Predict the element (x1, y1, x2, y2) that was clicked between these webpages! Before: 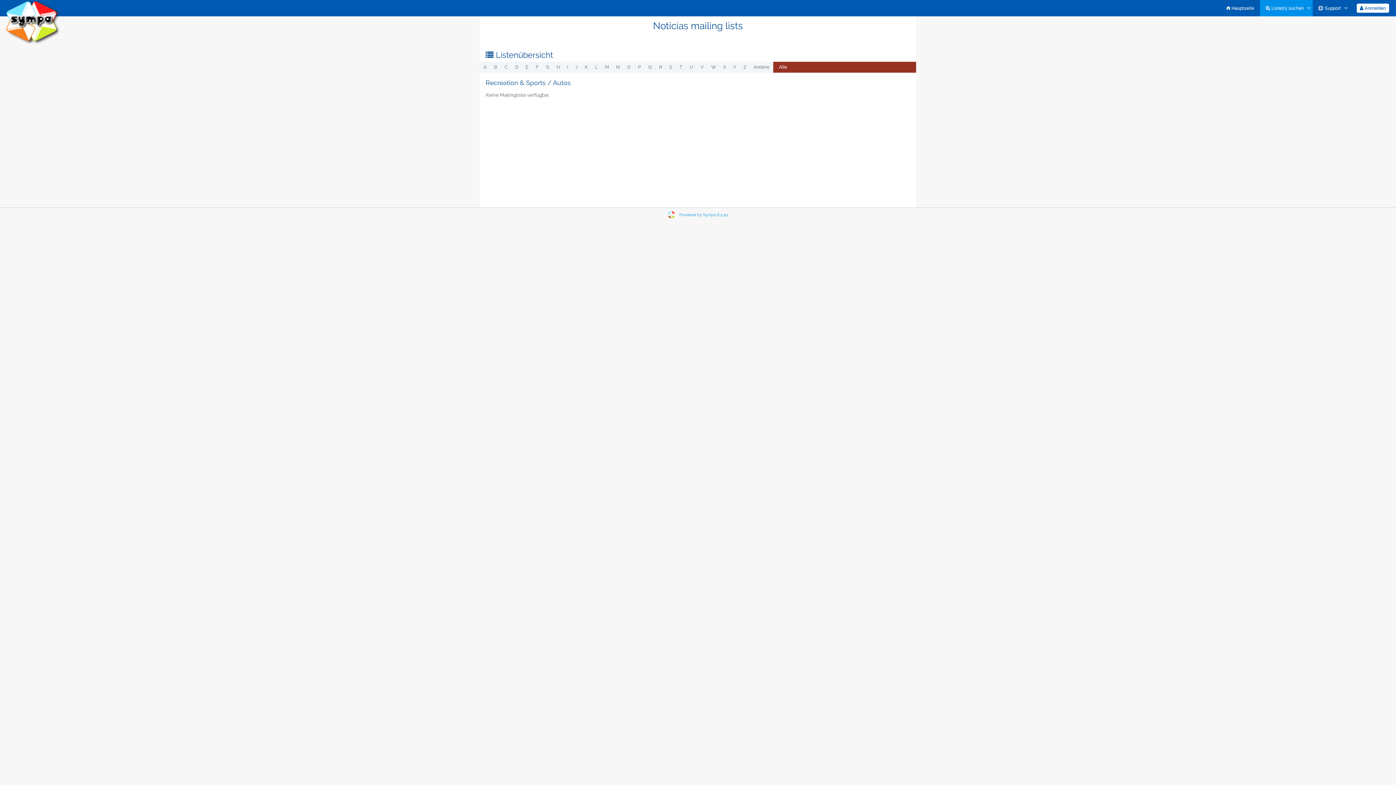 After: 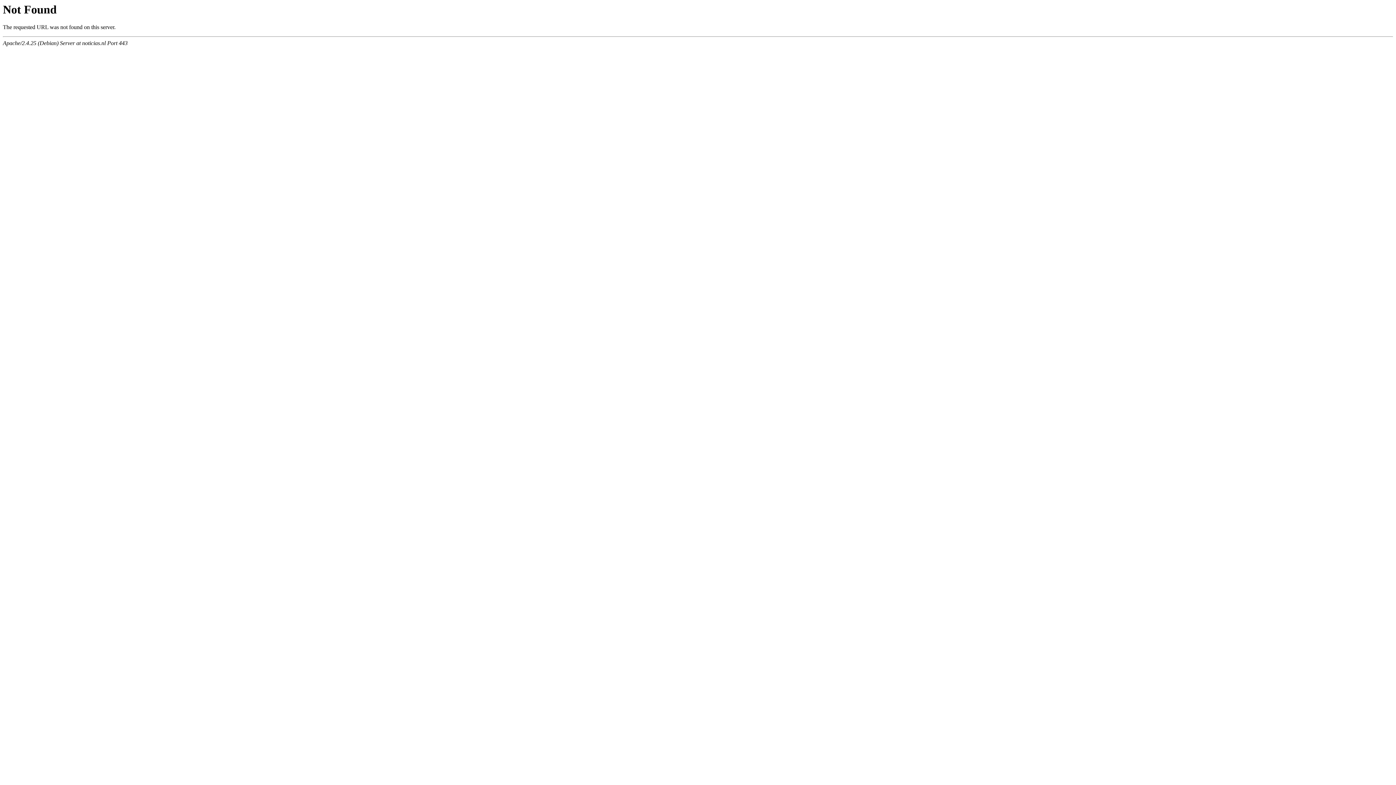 Action: bbox: (773, 61, 793, 72) label: Alle